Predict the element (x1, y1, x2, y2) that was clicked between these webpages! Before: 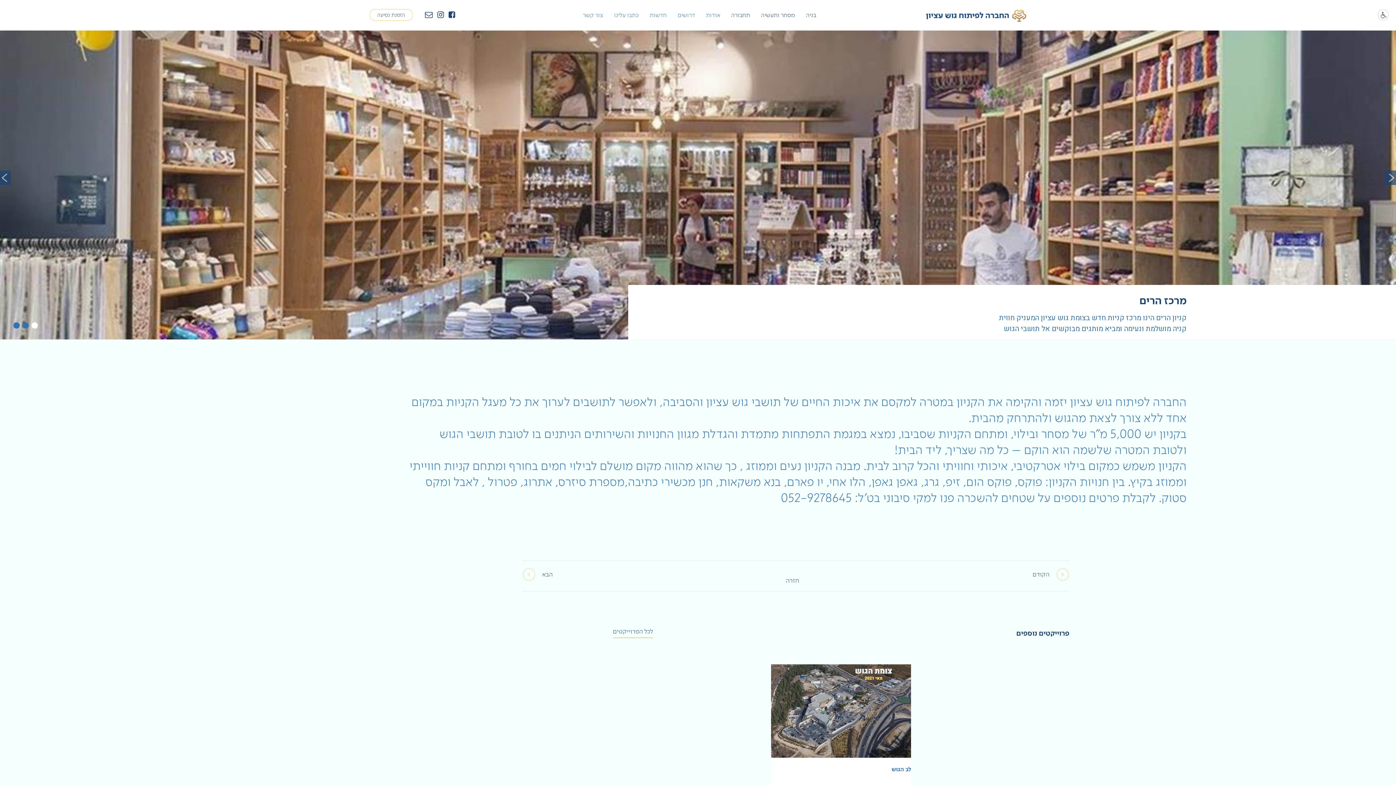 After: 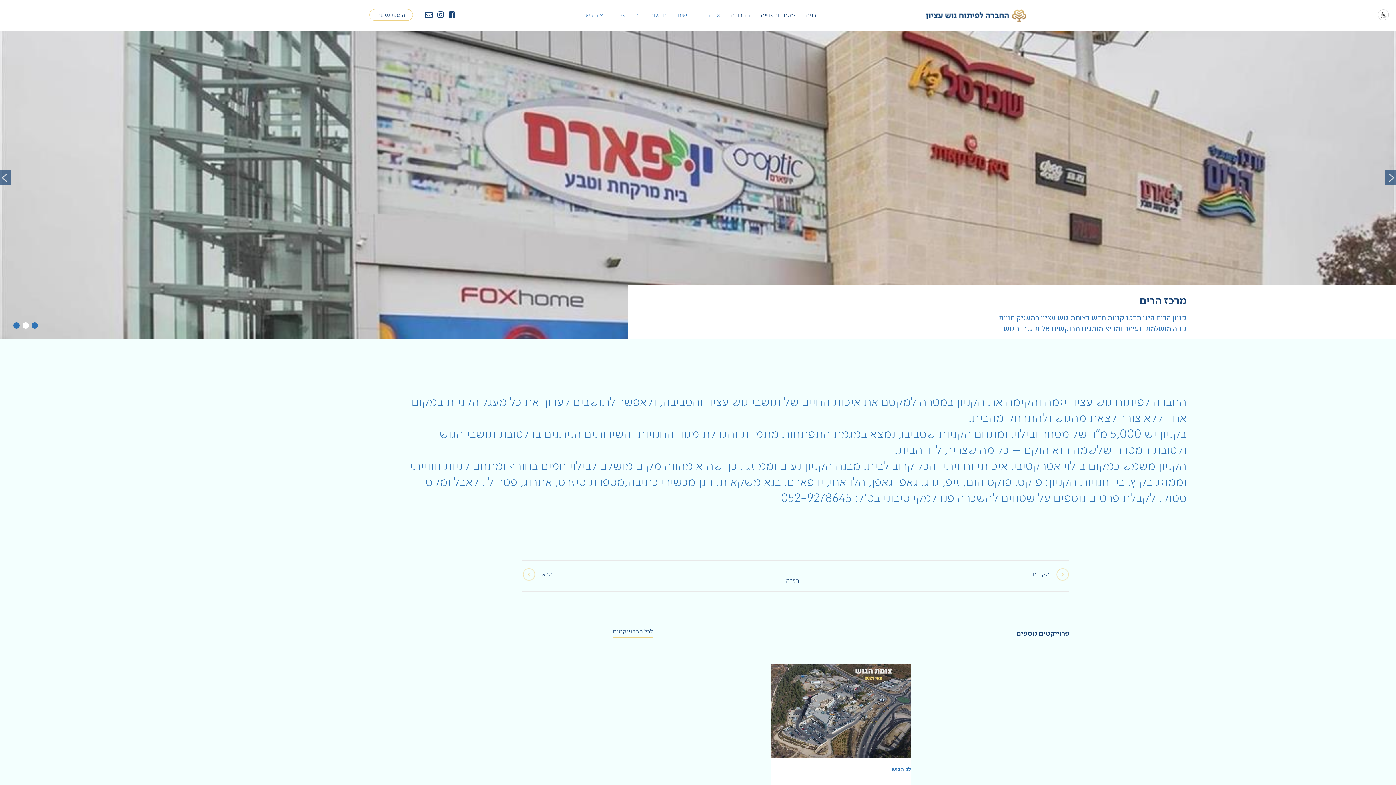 Action: bbox: (22, 322, 28, 328) label: 2